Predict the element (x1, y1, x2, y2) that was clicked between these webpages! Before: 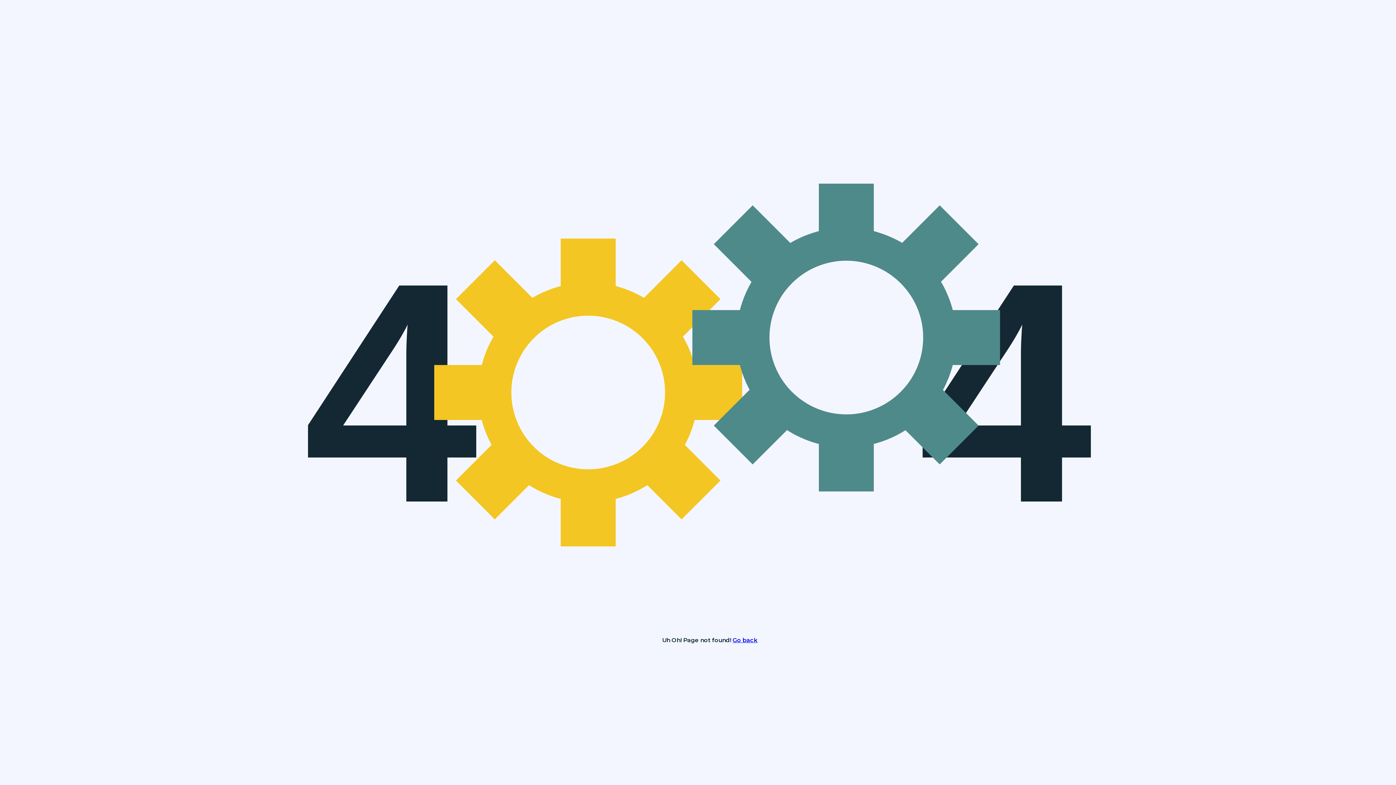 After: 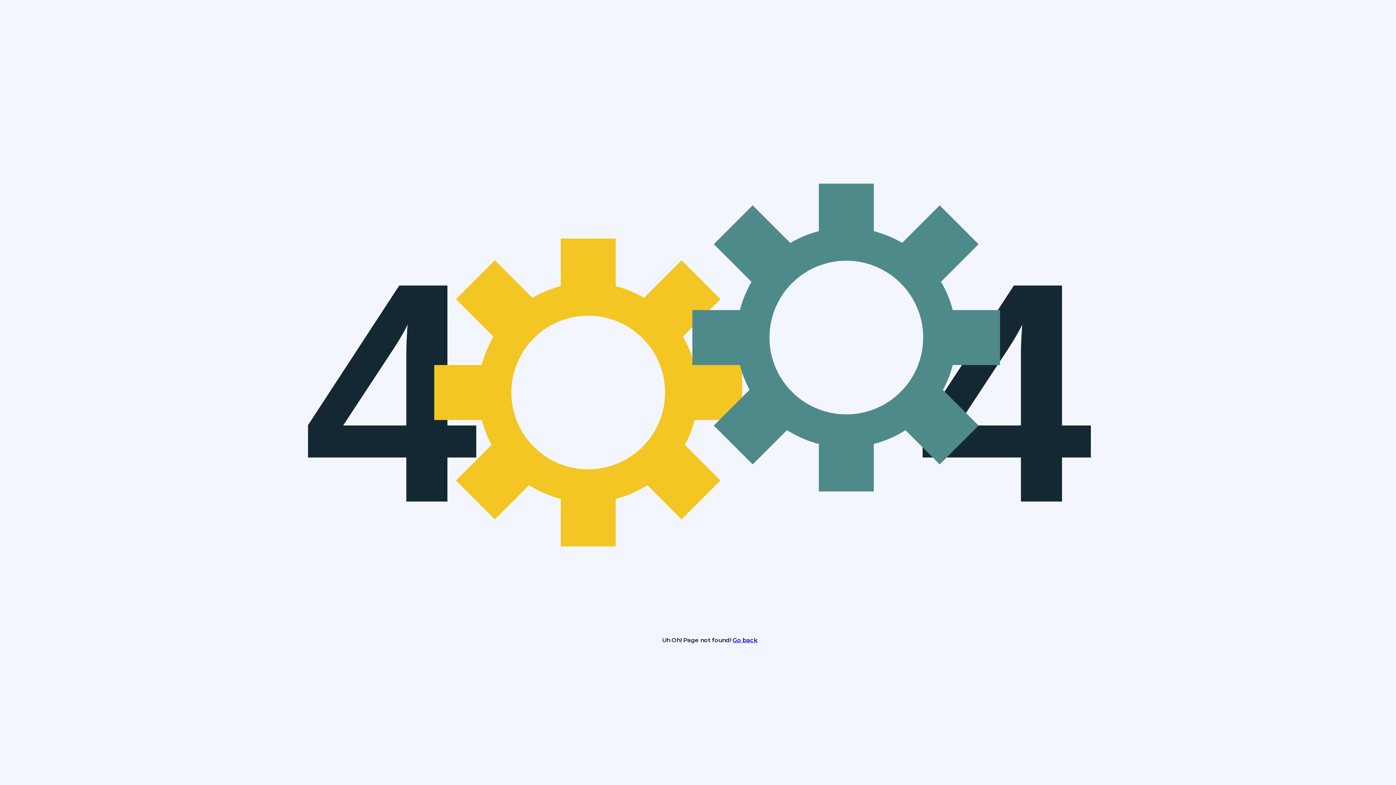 Action: label: Go back bbox: (732, 637, 757, 644)